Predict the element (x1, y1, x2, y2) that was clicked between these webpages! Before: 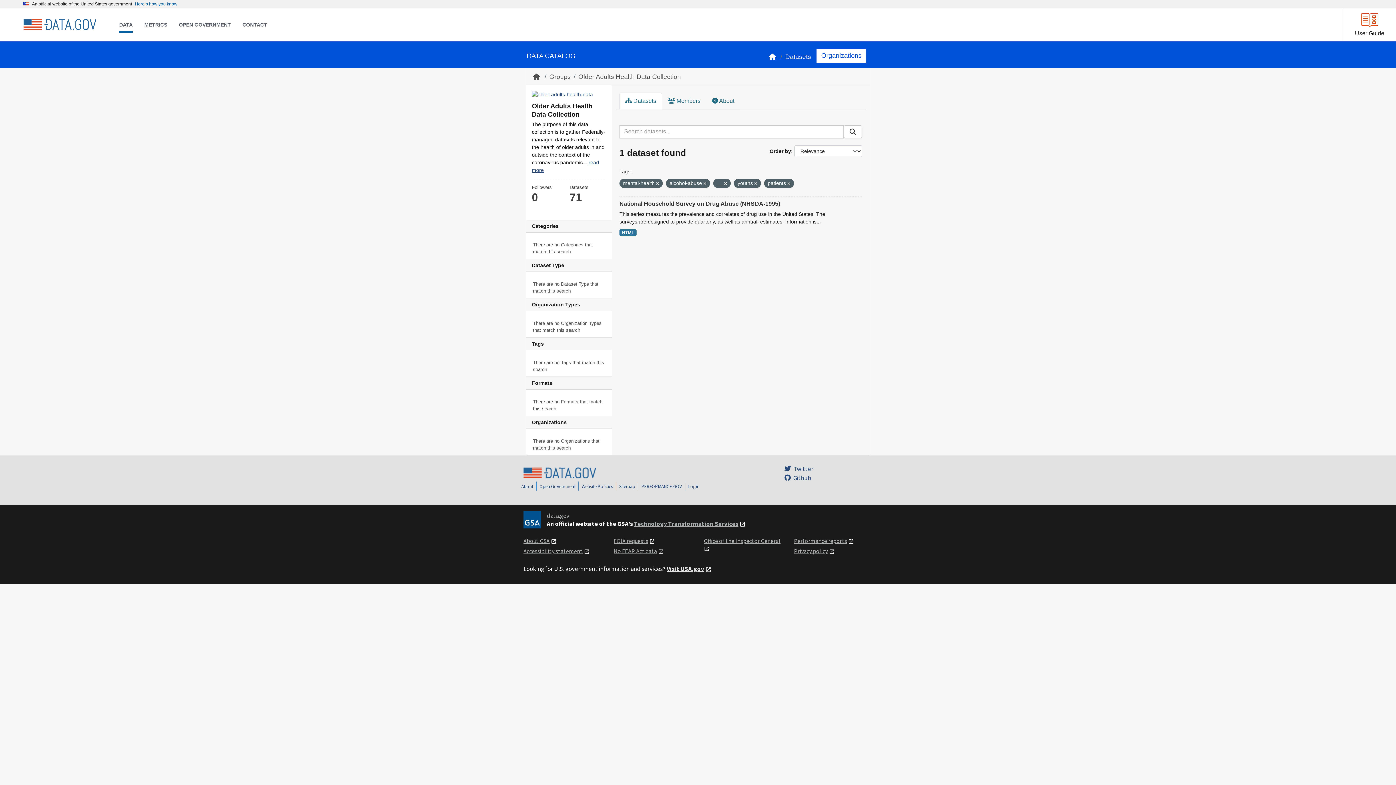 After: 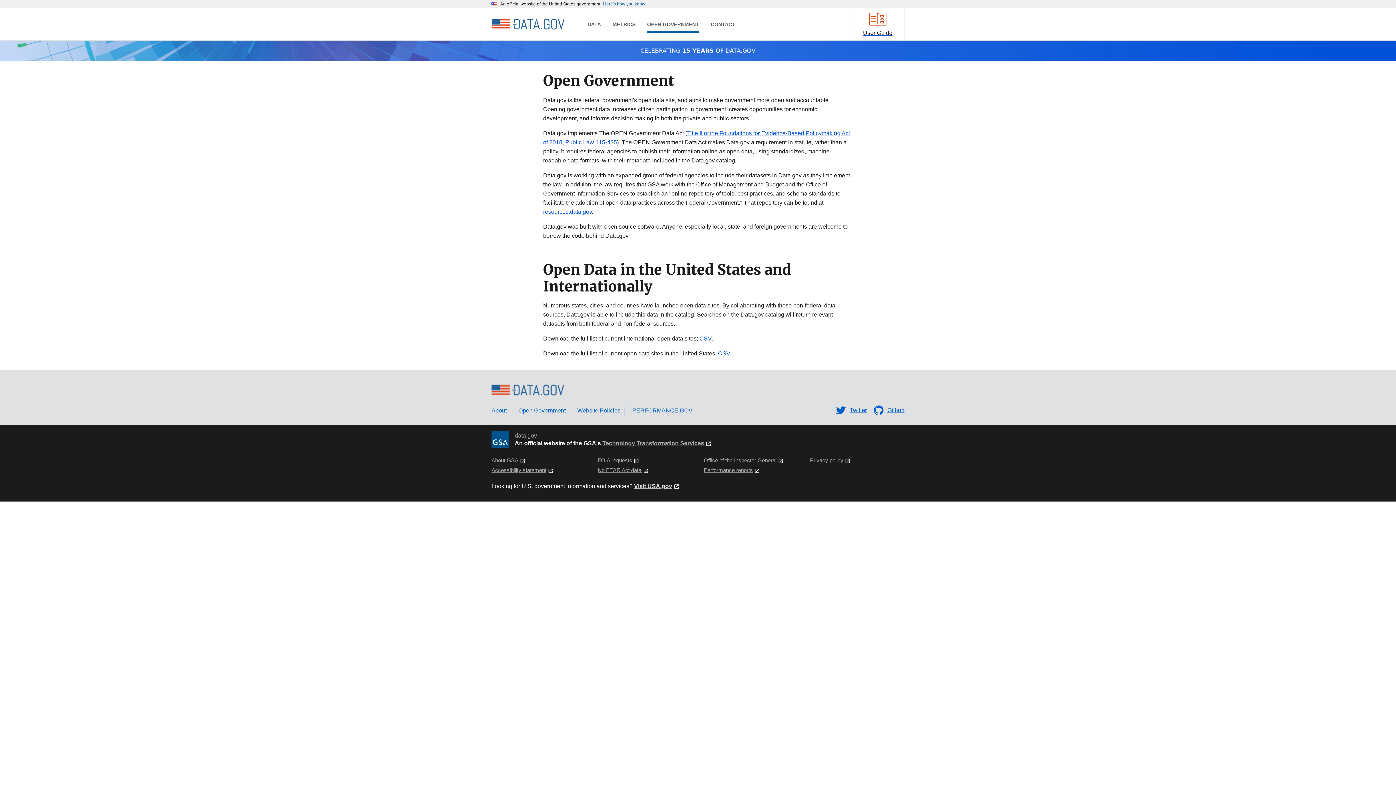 Action: label: Open Government bbox: (539, 483, 575, 489)